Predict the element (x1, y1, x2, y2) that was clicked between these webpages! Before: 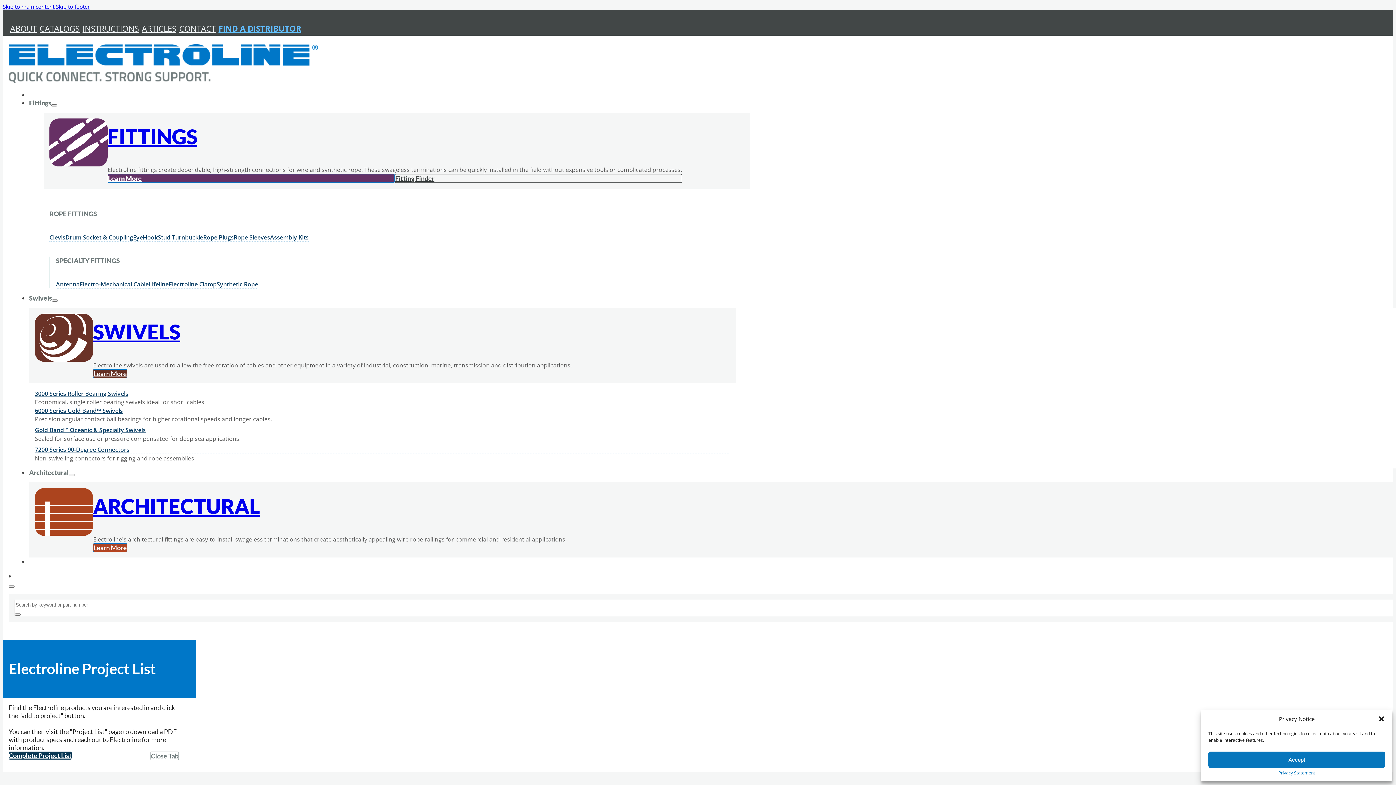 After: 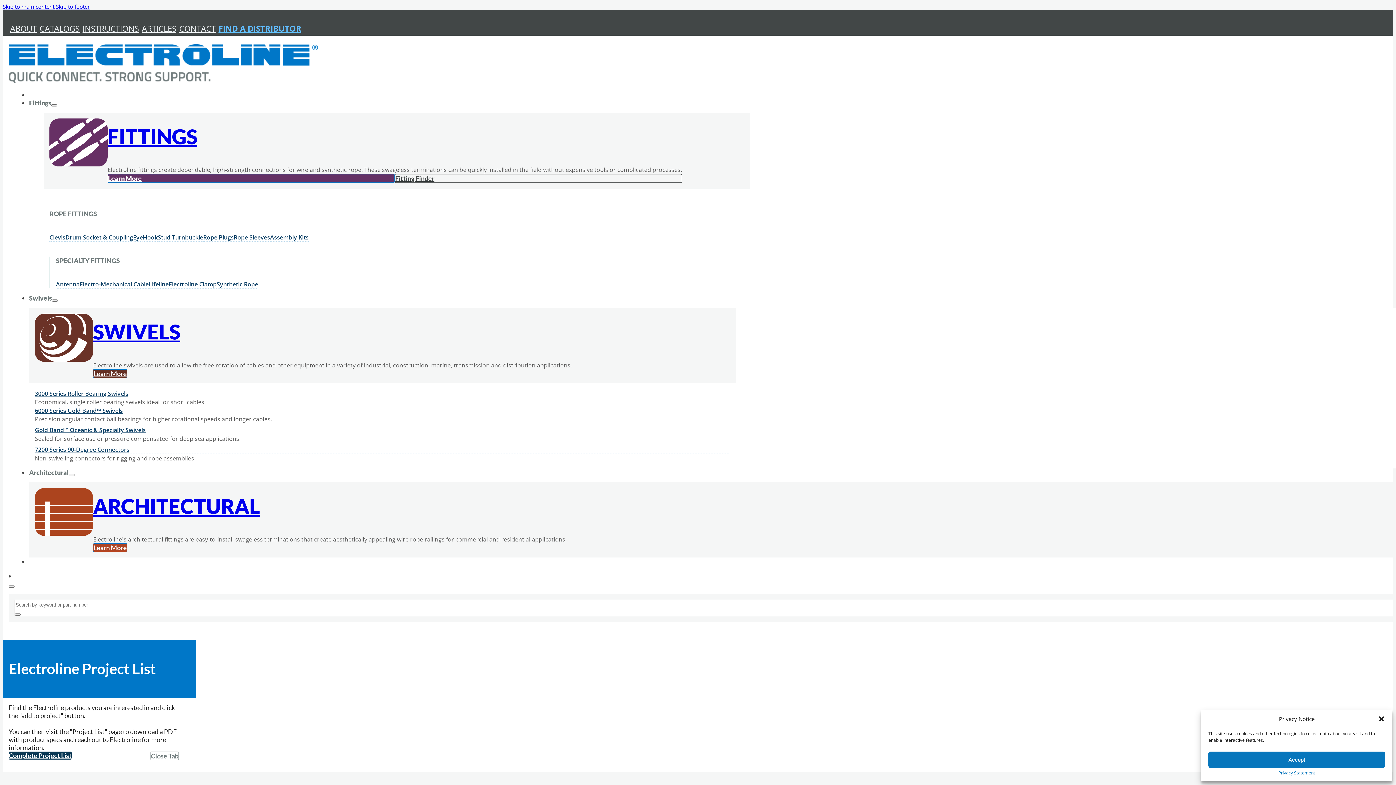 Action: bbox: (107, 124, 197, 148) label: Industrial Fittings